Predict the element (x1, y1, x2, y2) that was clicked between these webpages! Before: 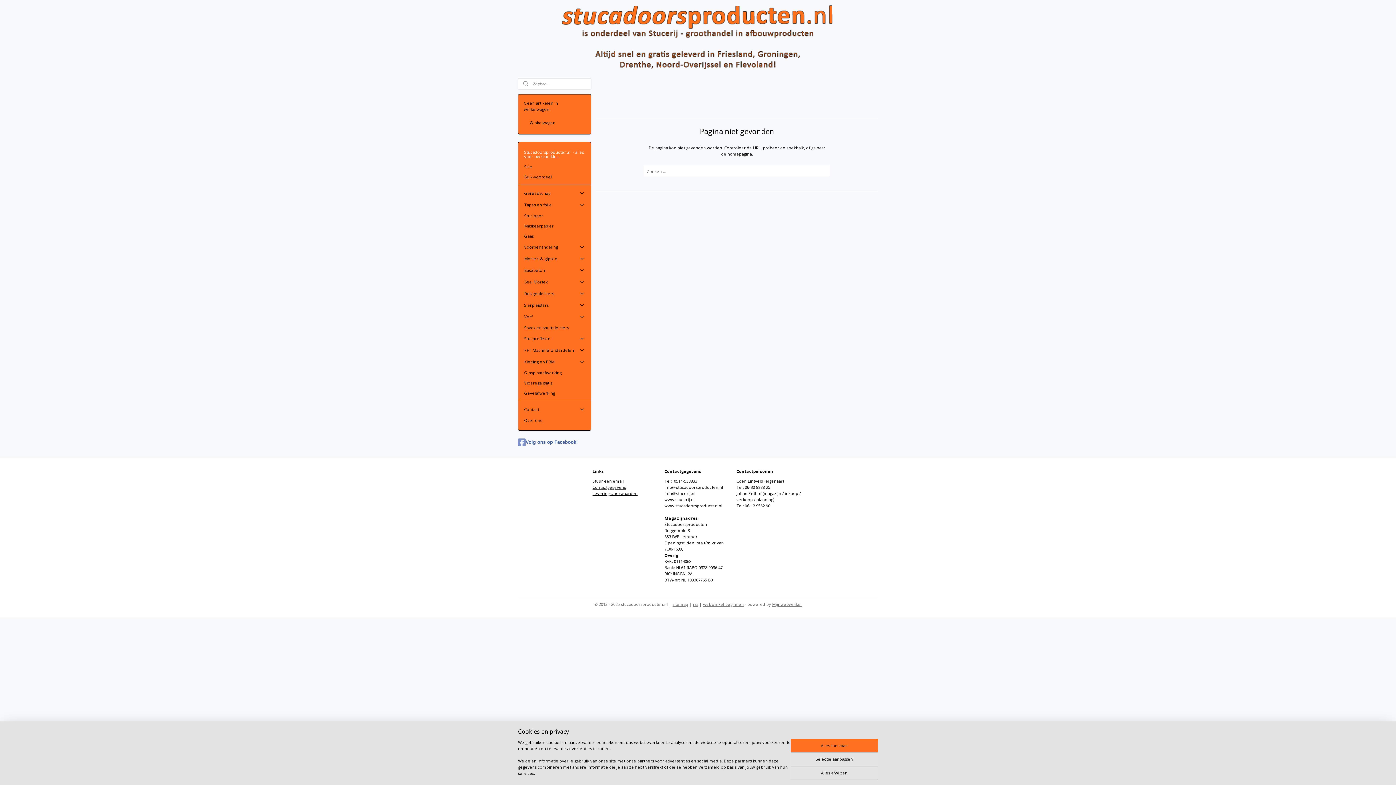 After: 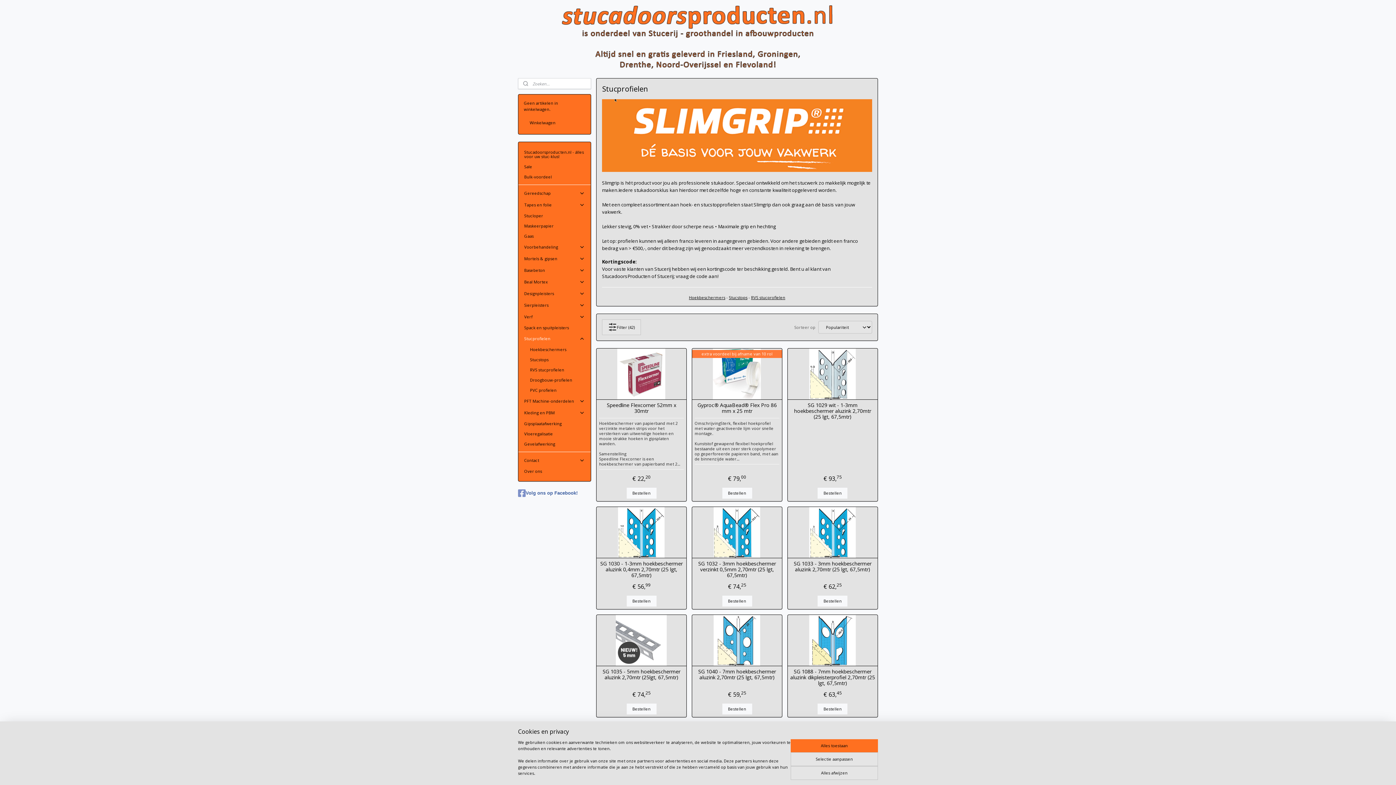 Action: label: Stucprofielen bbox: (518, 333, 591, 344)